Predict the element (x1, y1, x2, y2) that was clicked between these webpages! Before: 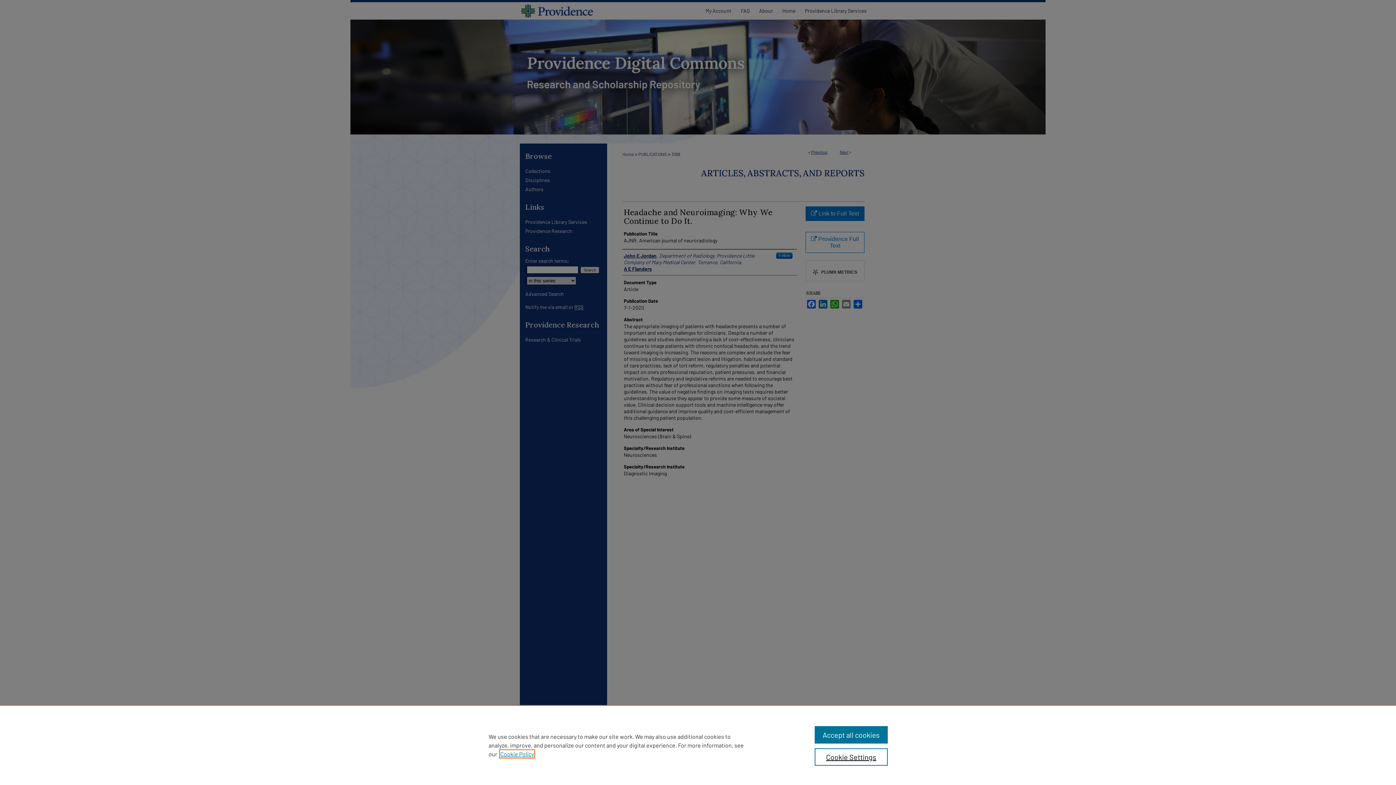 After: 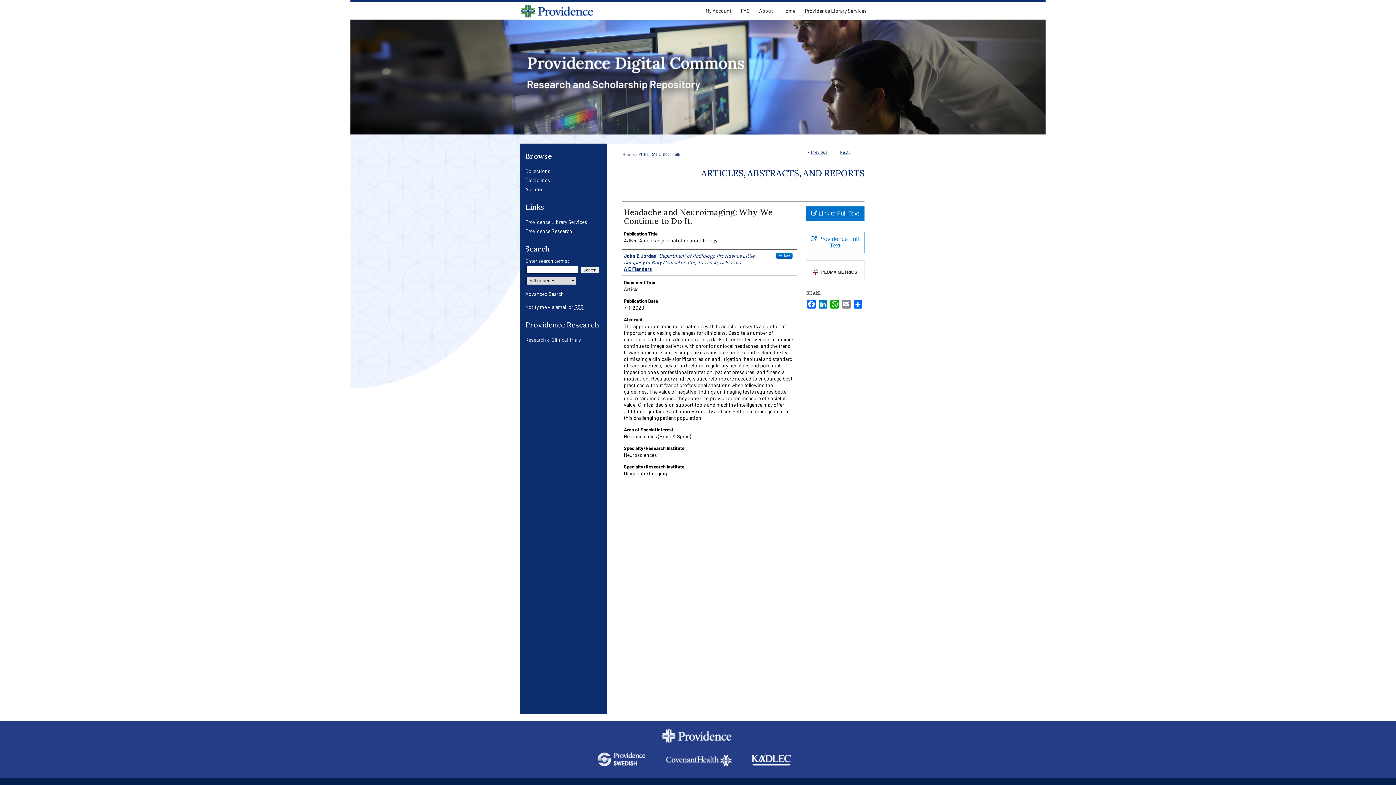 Action: bbox: (814, 726, 887, 744) label: Accept all cookies